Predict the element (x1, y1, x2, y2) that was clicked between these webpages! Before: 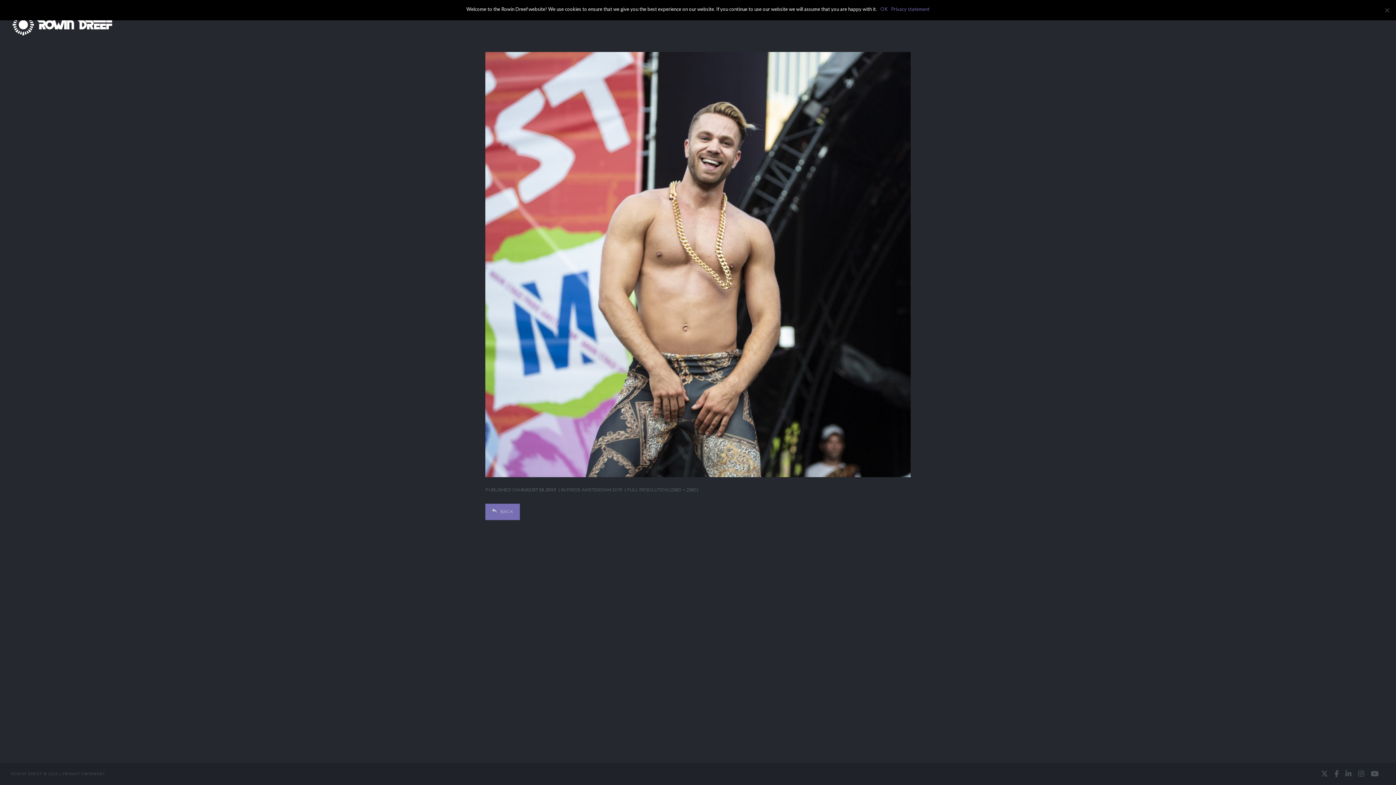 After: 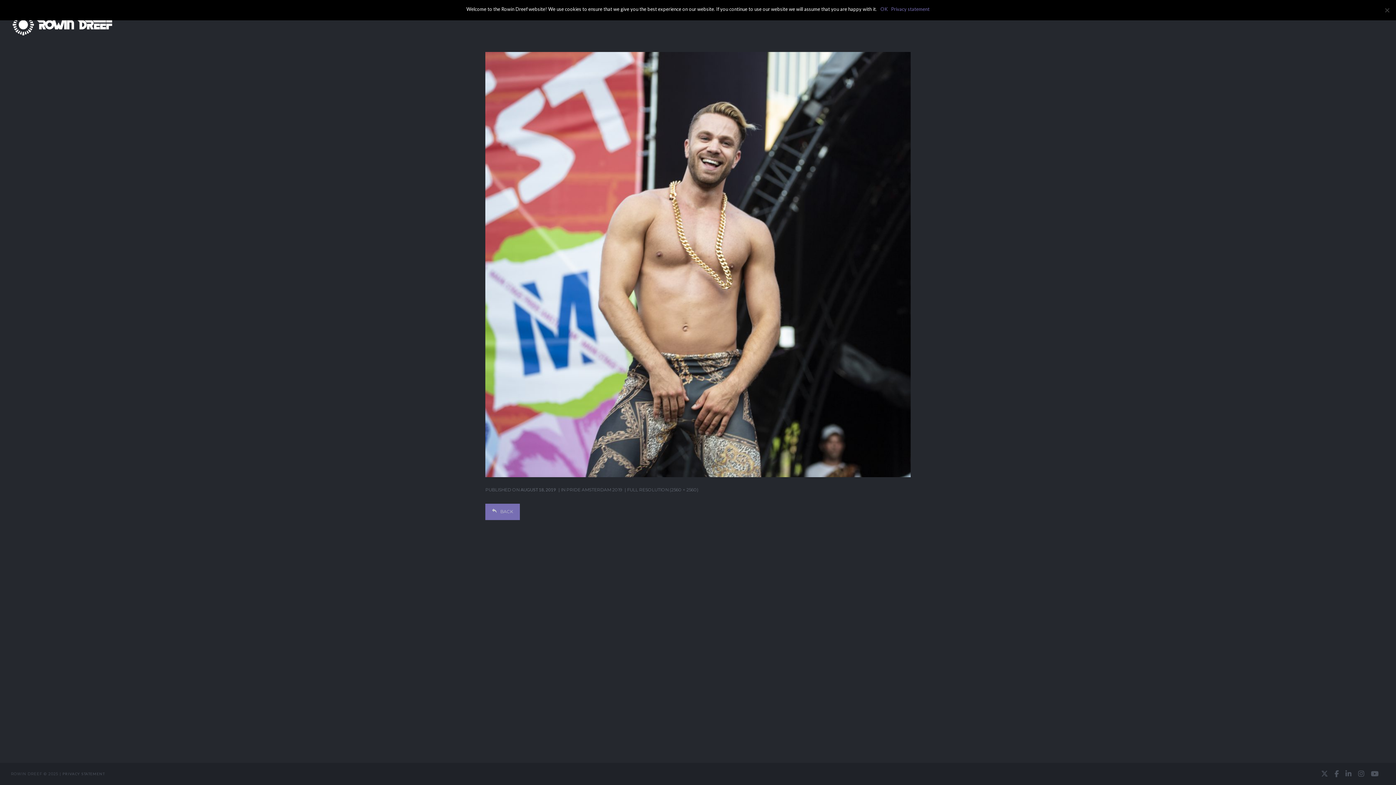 Action: bbox: (1321, 768, 1328, 779)